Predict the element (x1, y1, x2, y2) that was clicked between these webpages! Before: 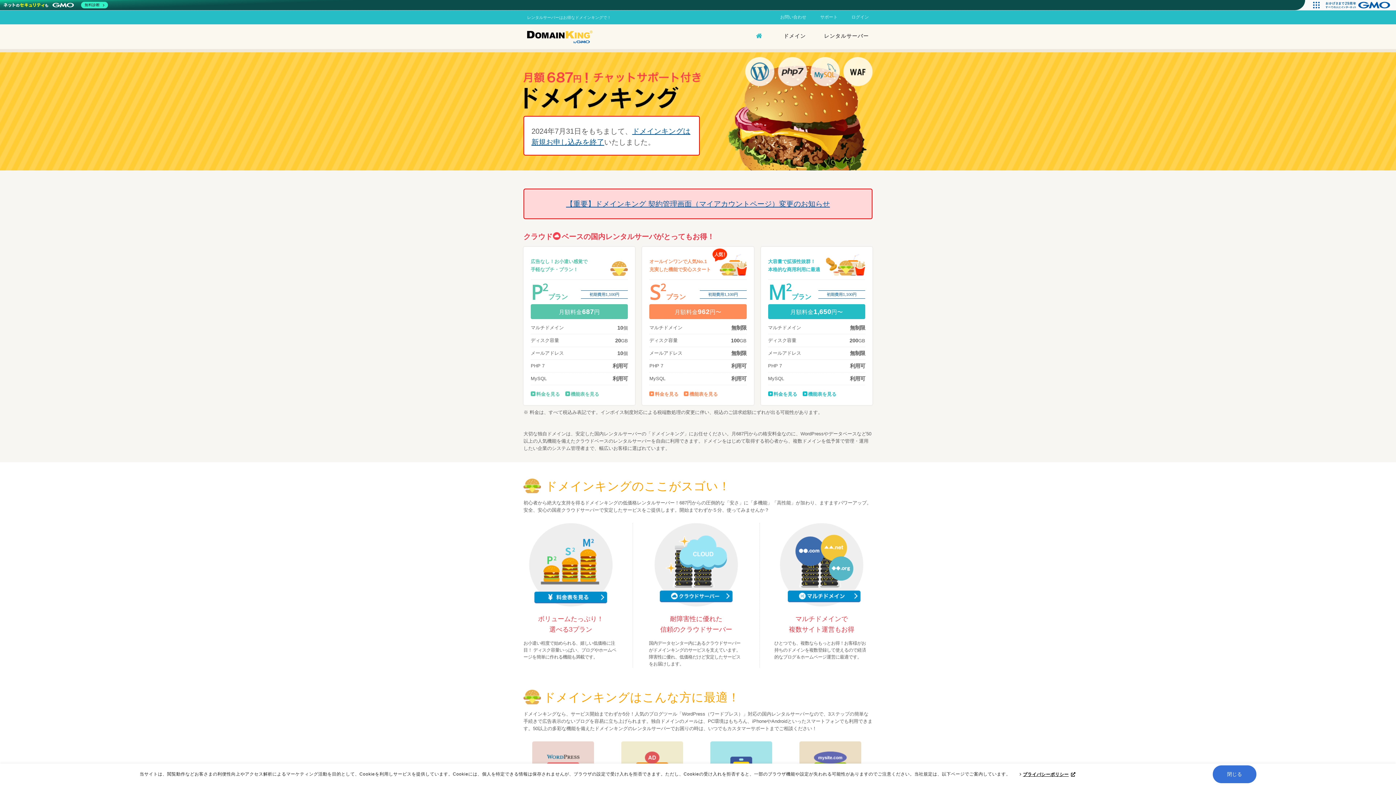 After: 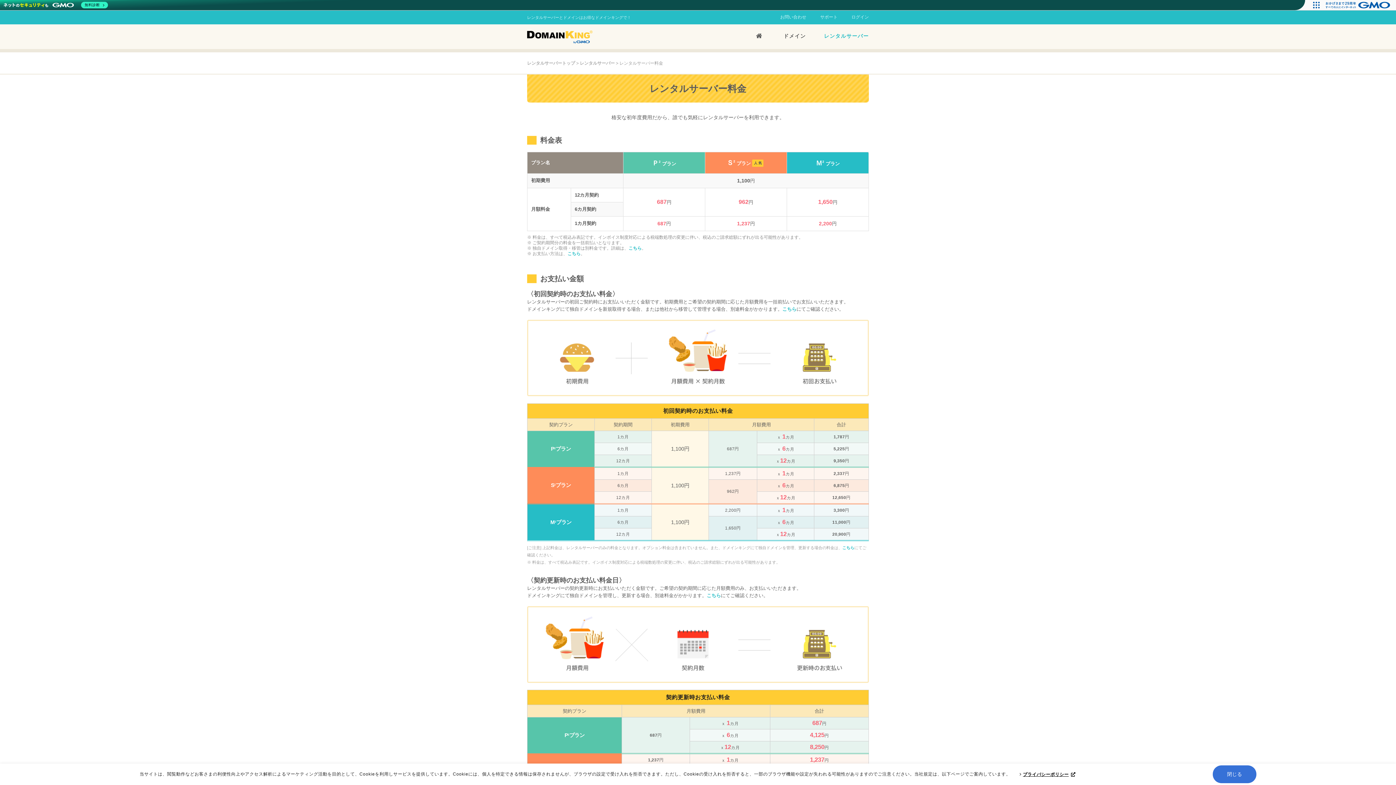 Action: label: 料金を見る bbox: (649, 391, 684, 398)